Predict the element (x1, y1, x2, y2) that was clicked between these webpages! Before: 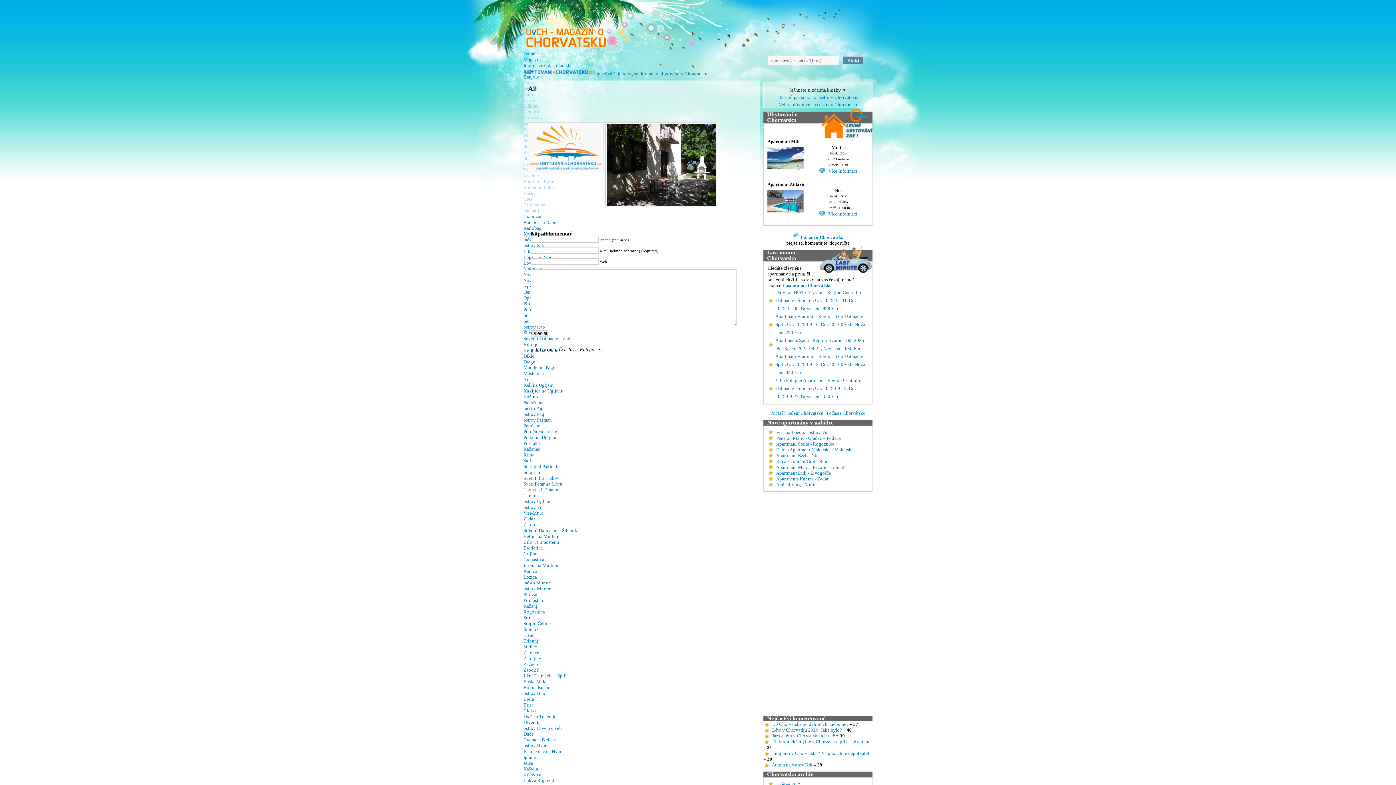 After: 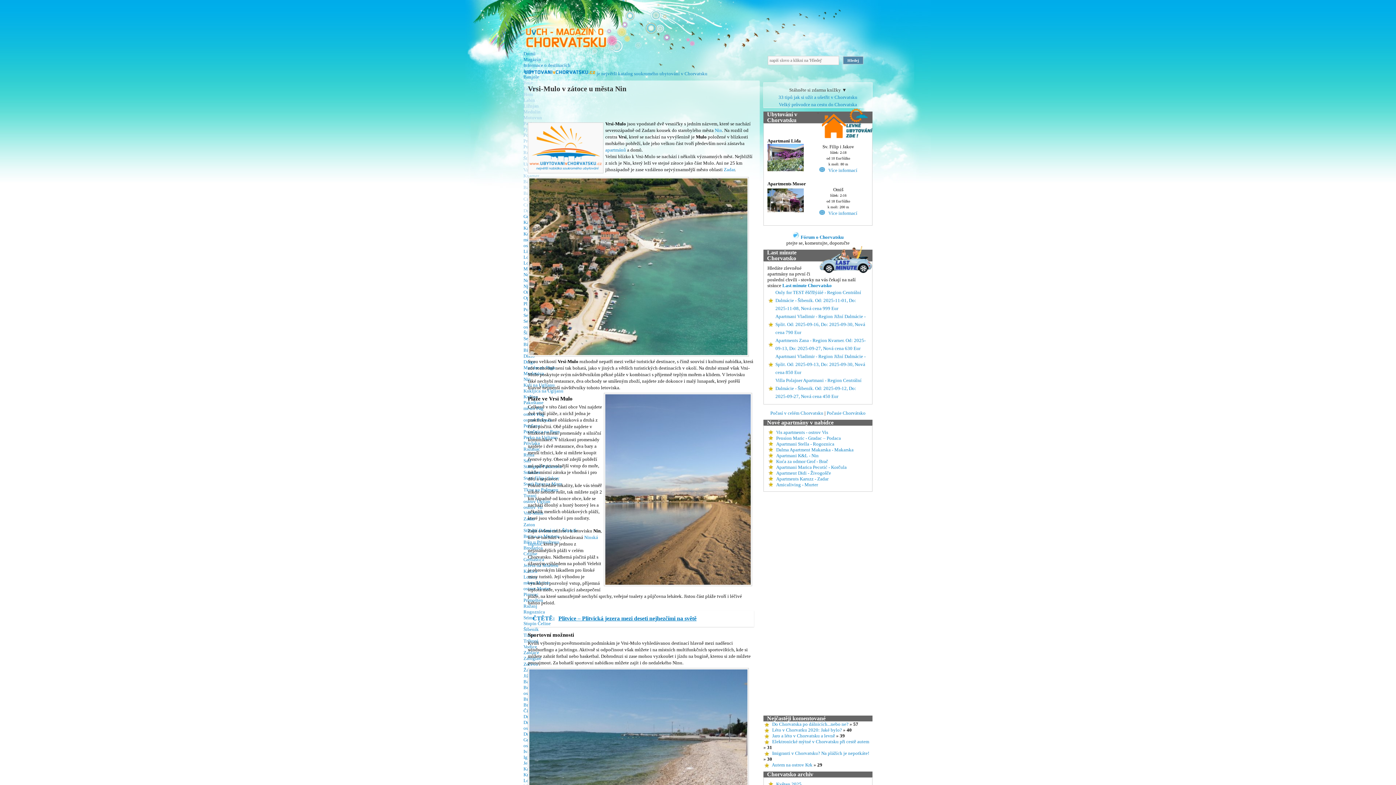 Action: label: Vrsi-Mulo bbox: (523, 510, 543, 516)